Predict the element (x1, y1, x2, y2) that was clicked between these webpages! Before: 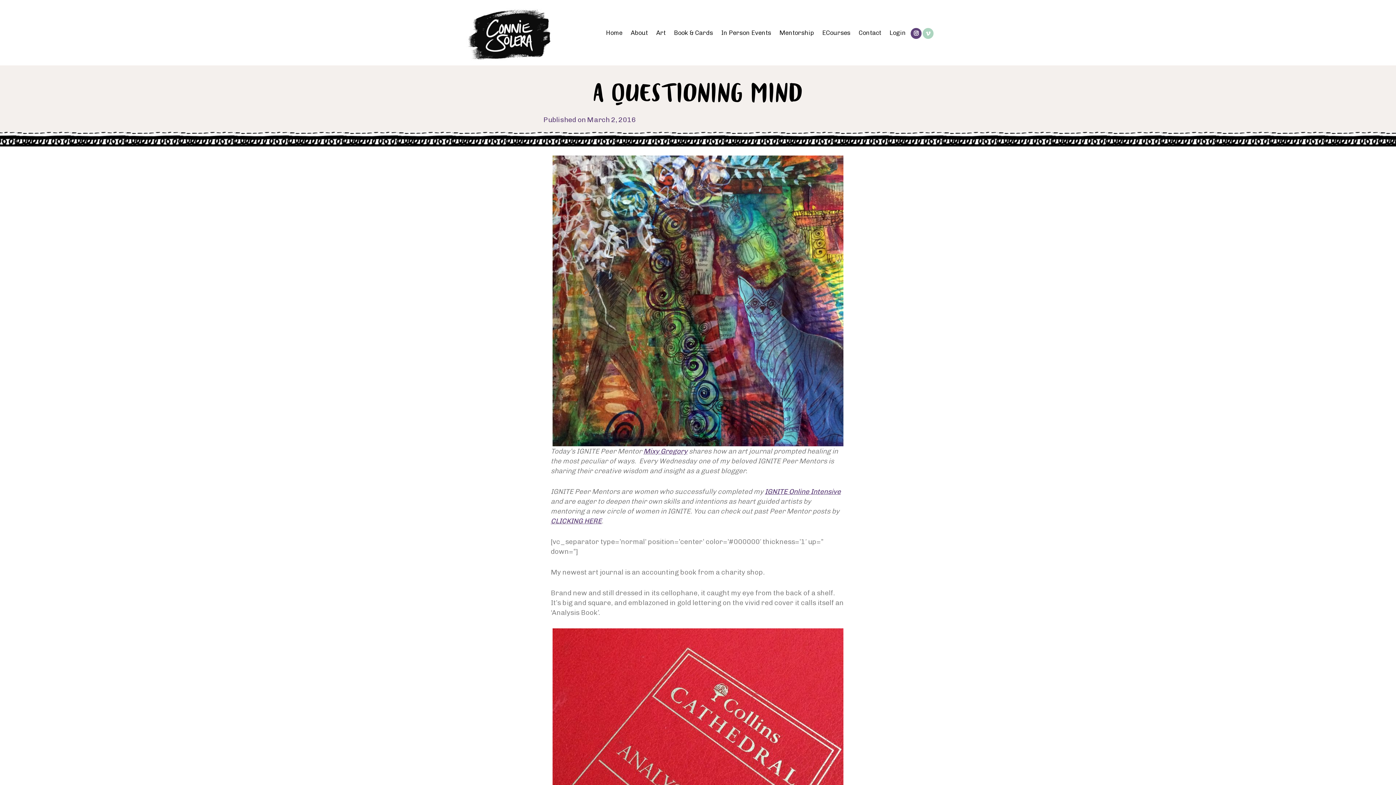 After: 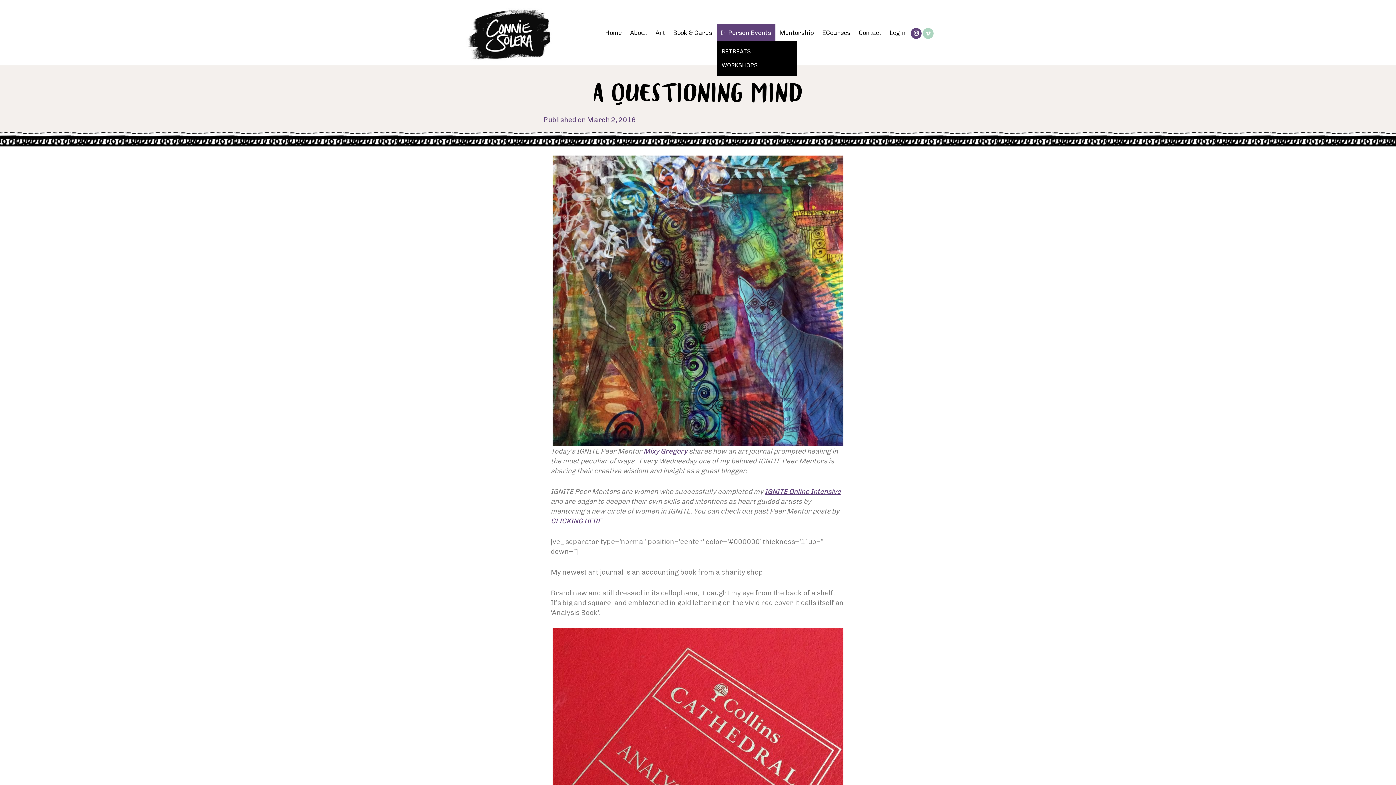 Action: bbox: (717, 24, 775, 41) label: In Person Events